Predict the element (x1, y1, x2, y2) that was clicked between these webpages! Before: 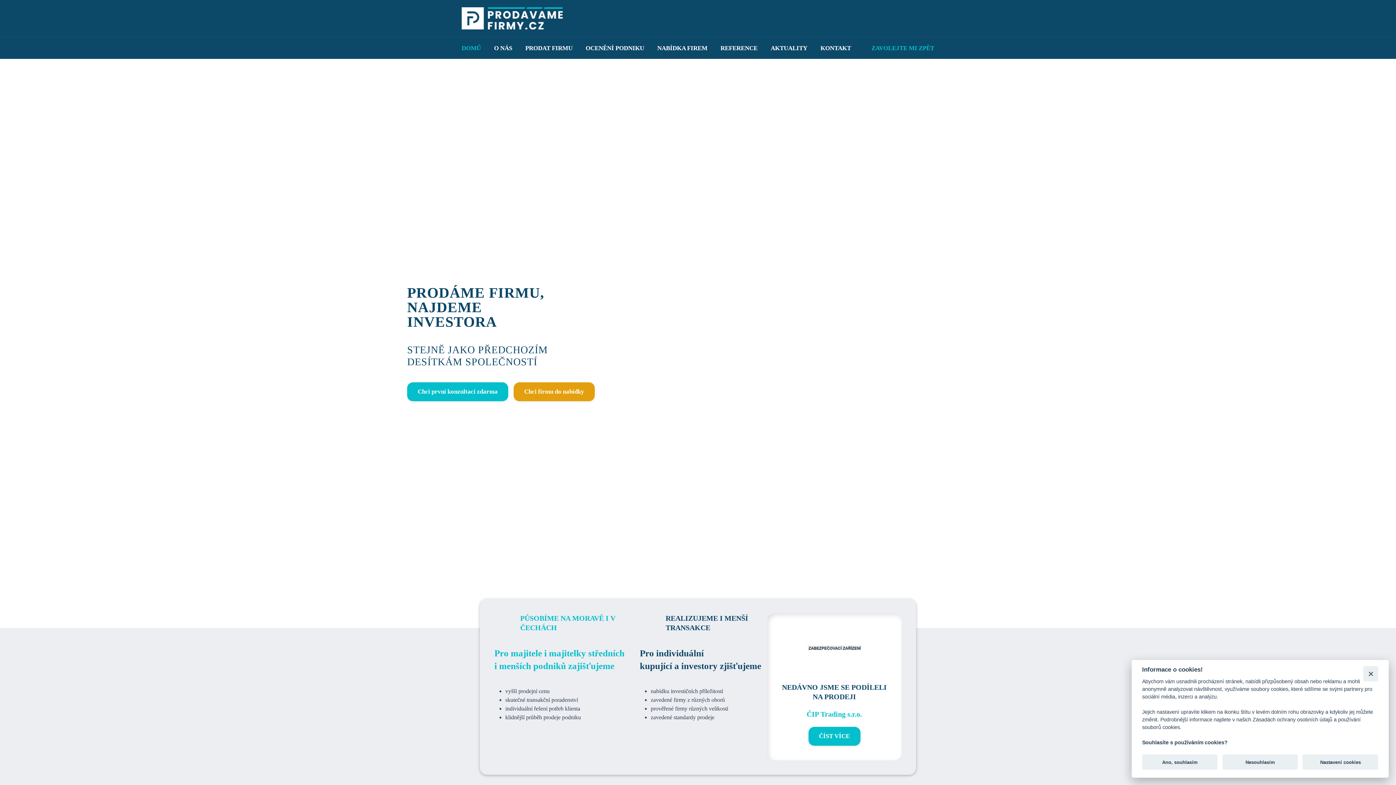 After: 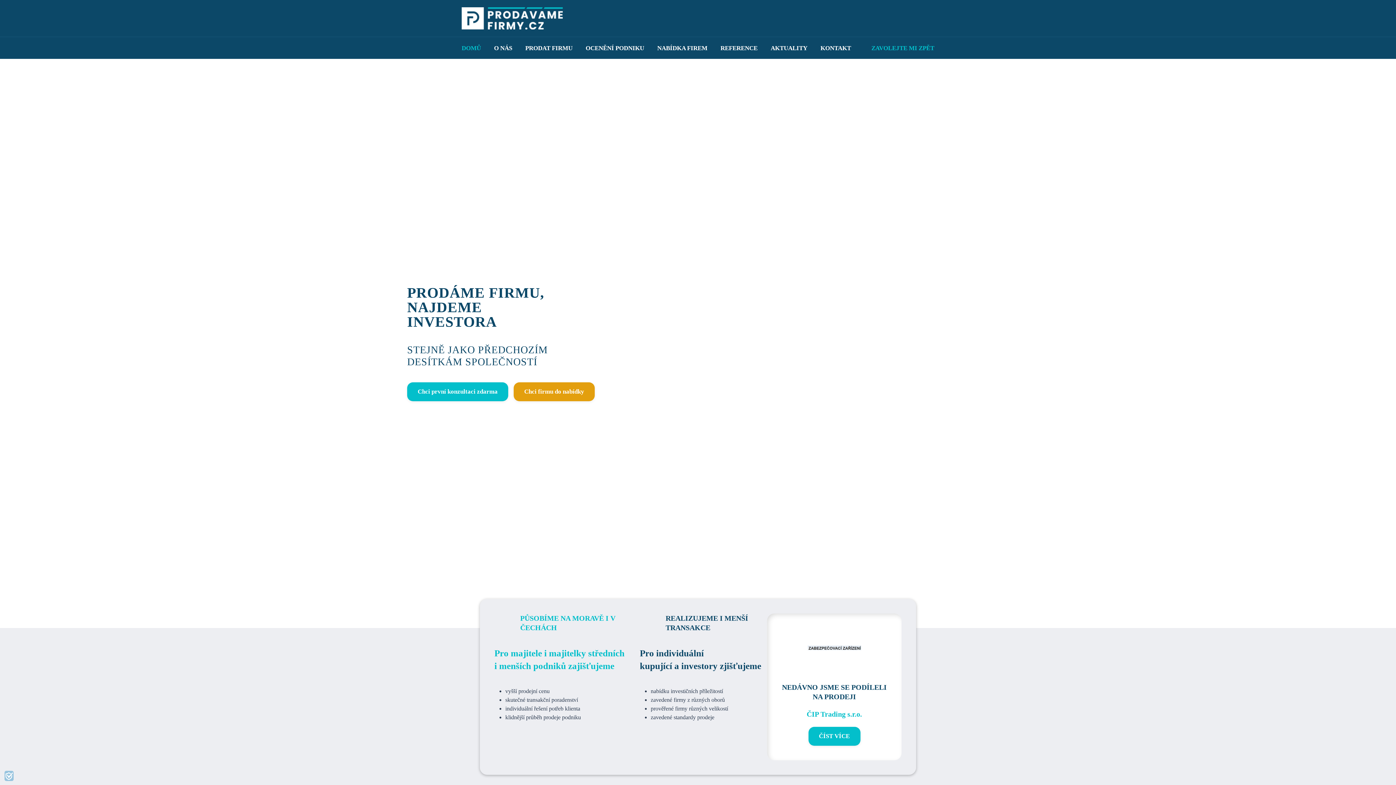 Action: bbox: (1222, 755, 1298, 770) label: Nesouhlasím